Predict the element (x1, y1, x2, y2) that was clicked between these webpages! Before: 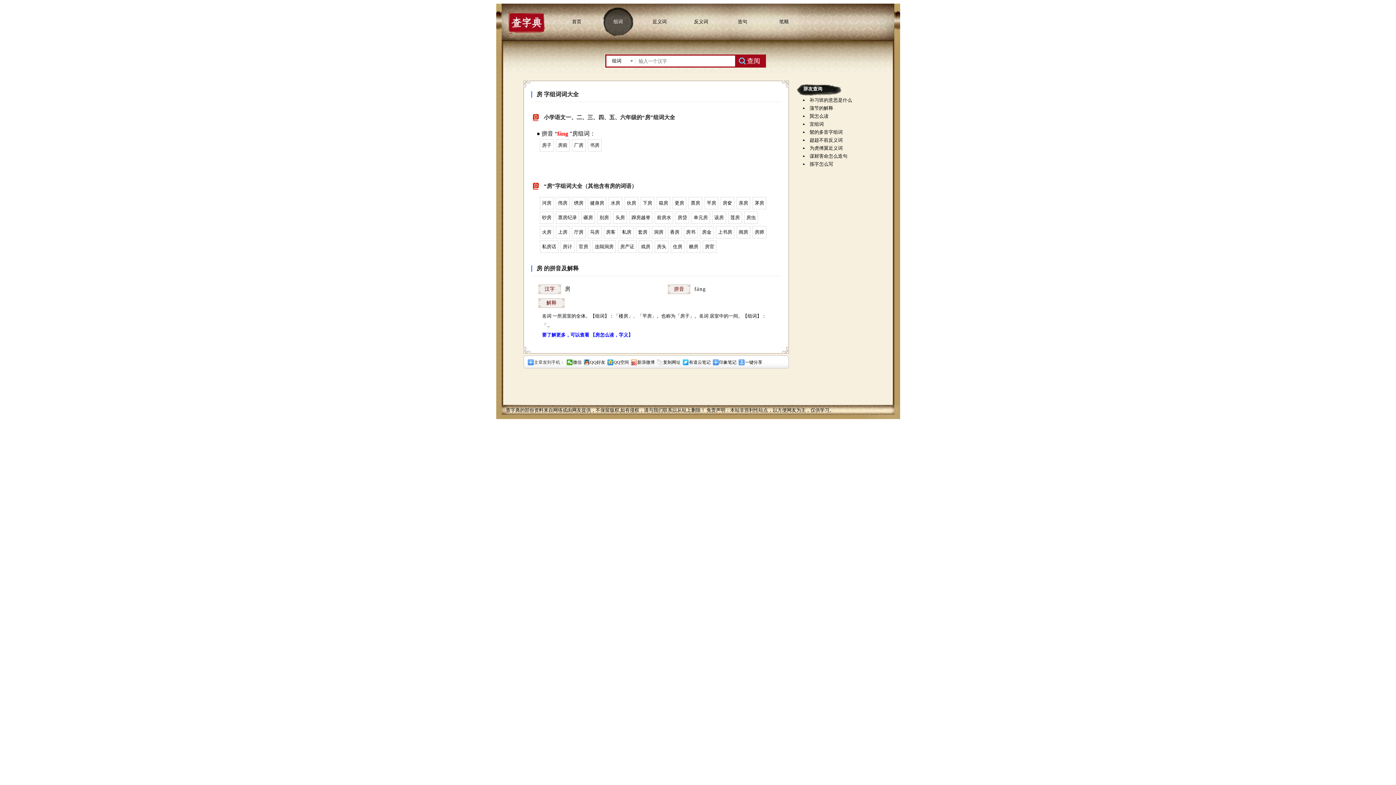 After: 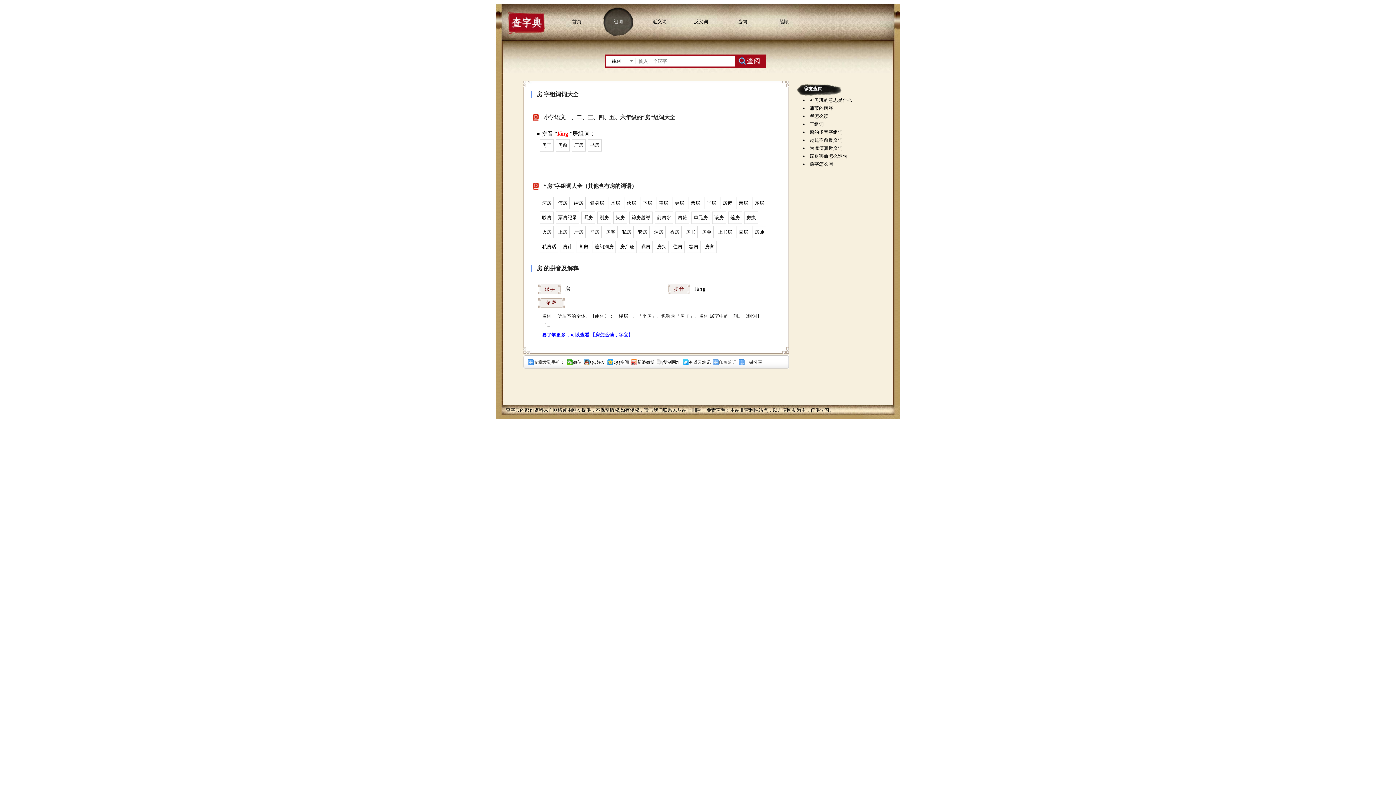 Action: label: 印象笔记 bbox: (713, 359, 736, 365)